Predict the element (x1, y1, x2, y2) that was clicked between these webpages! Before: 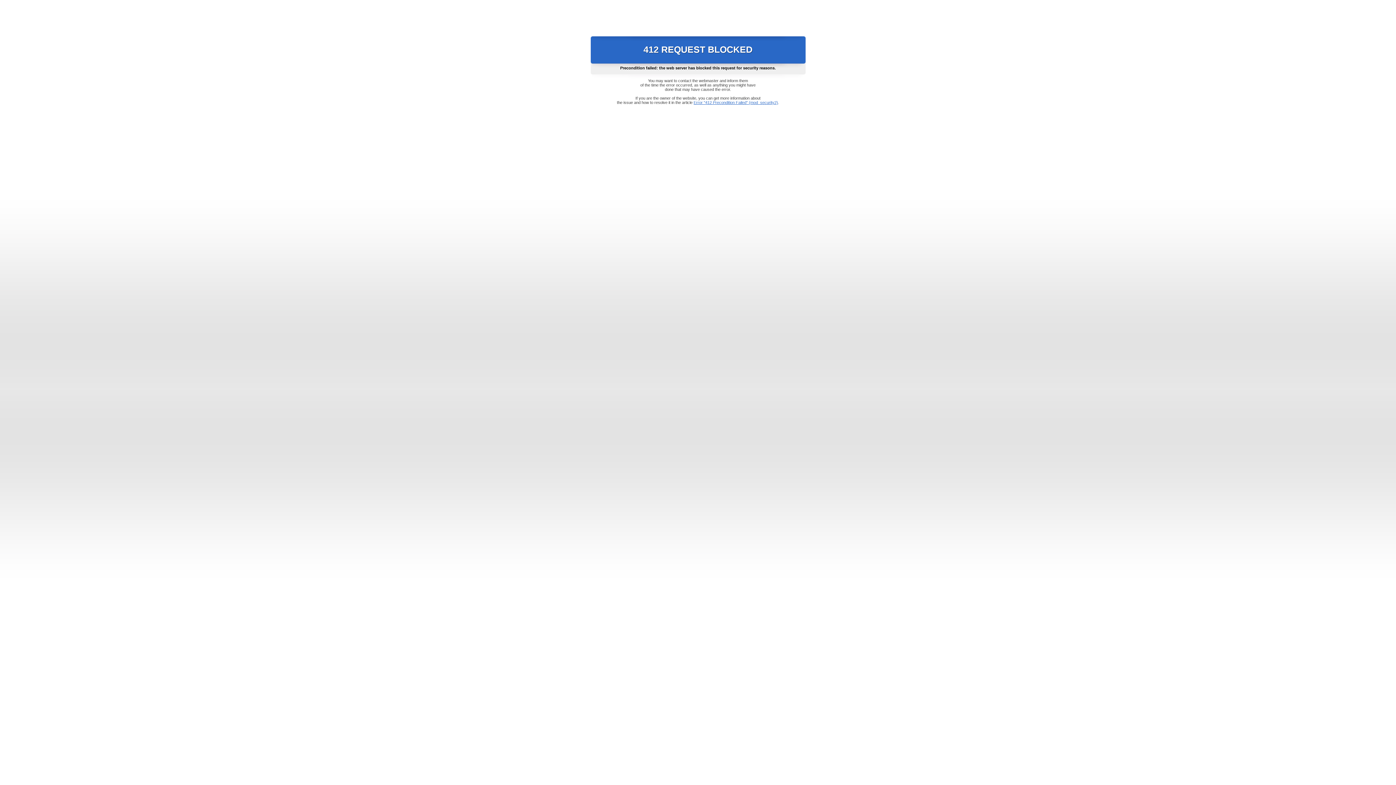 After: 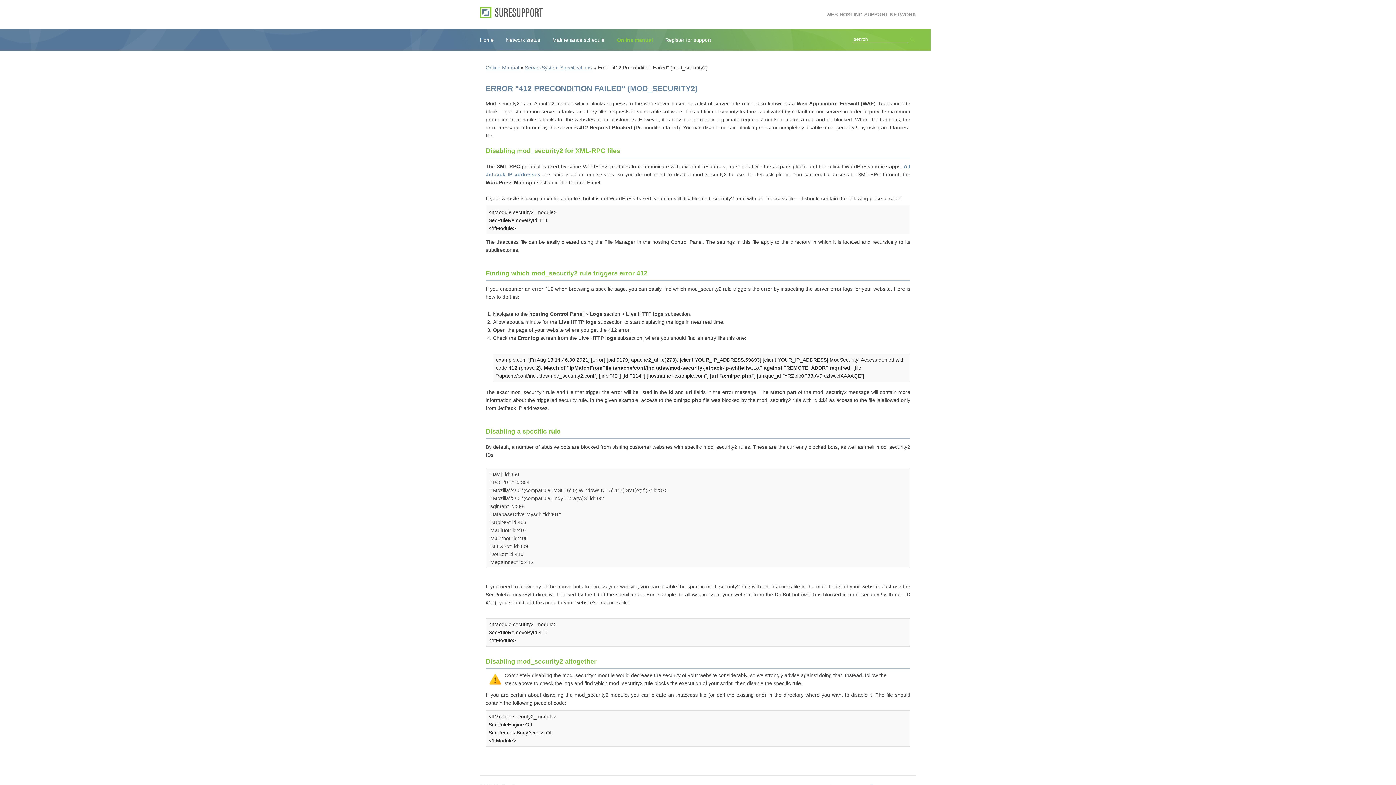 Action: label: Error "412 Precondition Failed" (mod_security2) bbox: (693, 100, 778, 104)